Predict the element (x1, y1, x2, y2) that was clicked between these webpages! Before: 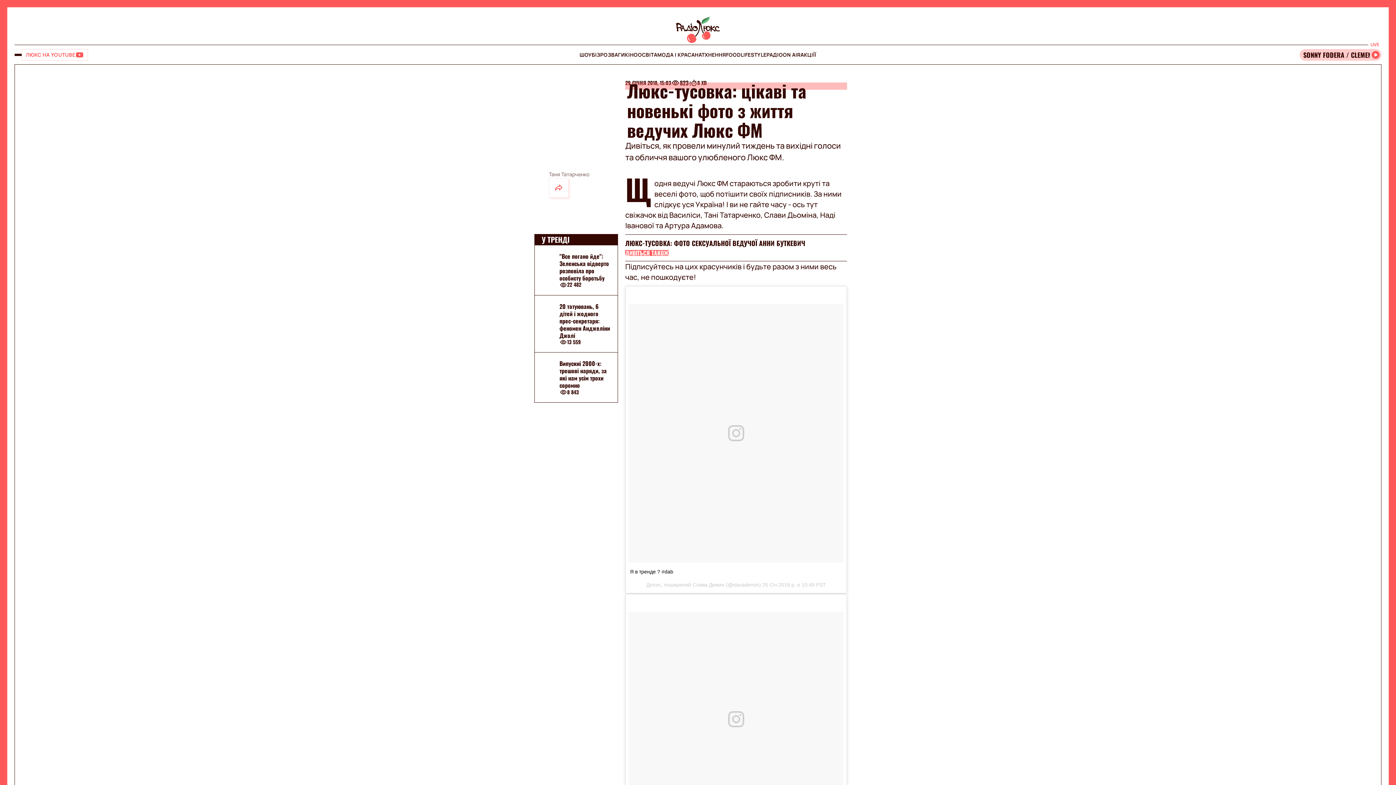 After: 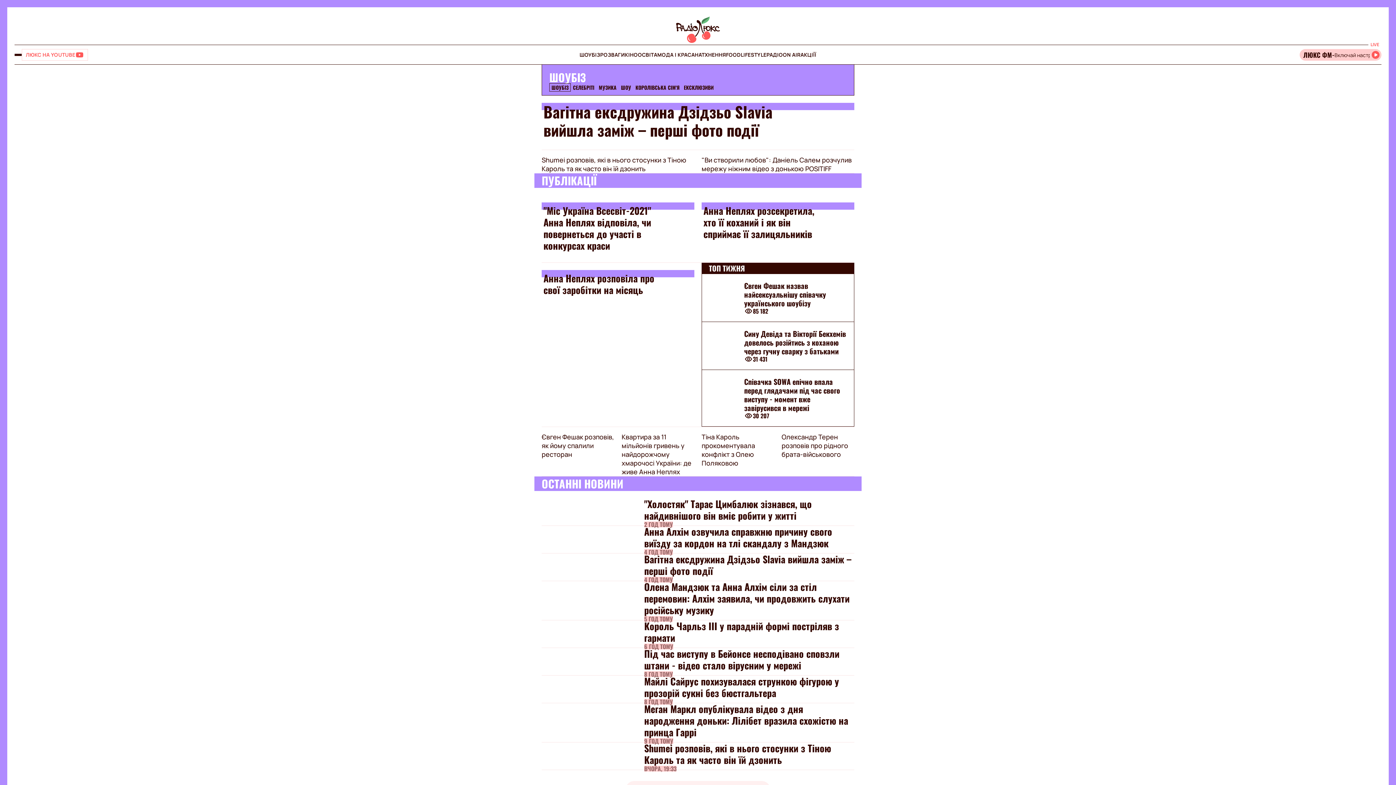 Action: bbox: (579, 51, 600, 58) label: ШОУБІЗ